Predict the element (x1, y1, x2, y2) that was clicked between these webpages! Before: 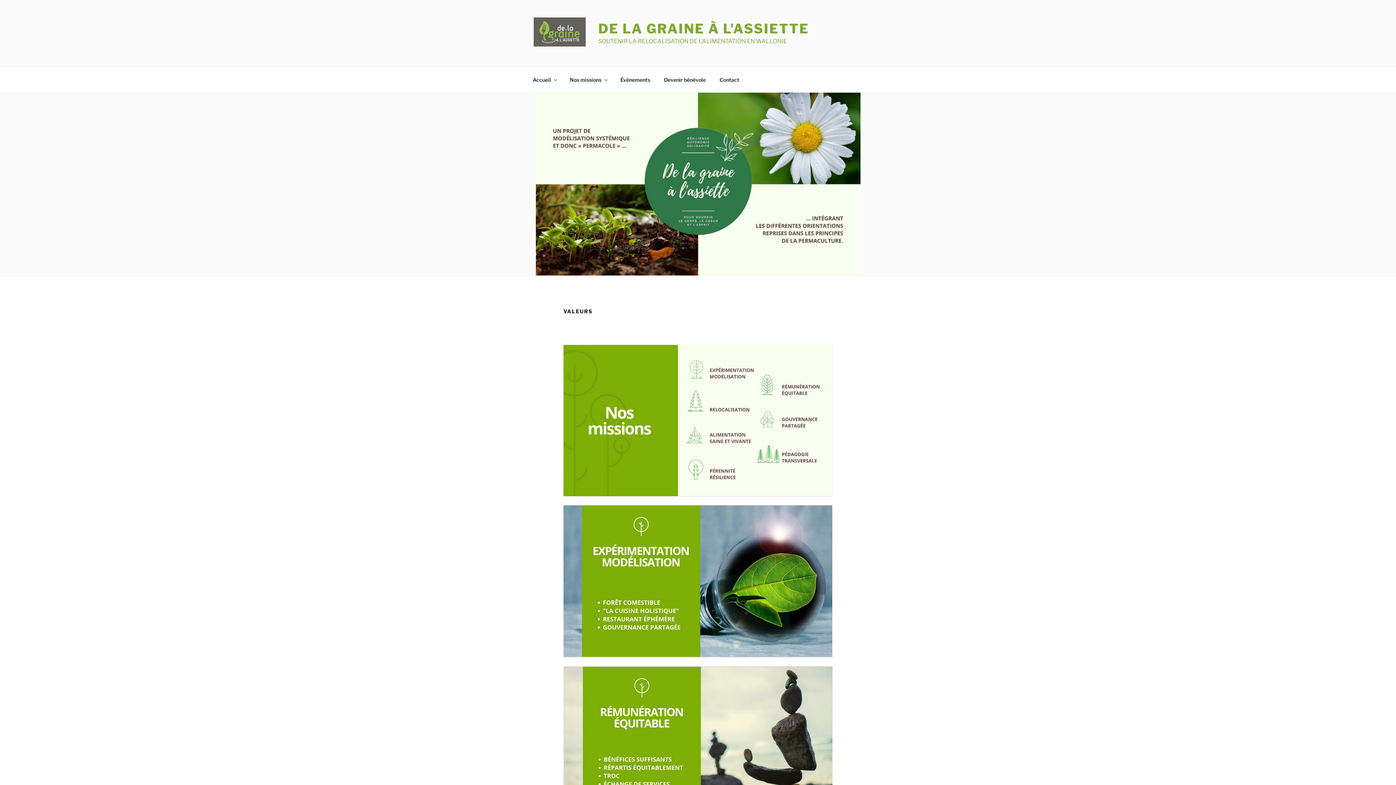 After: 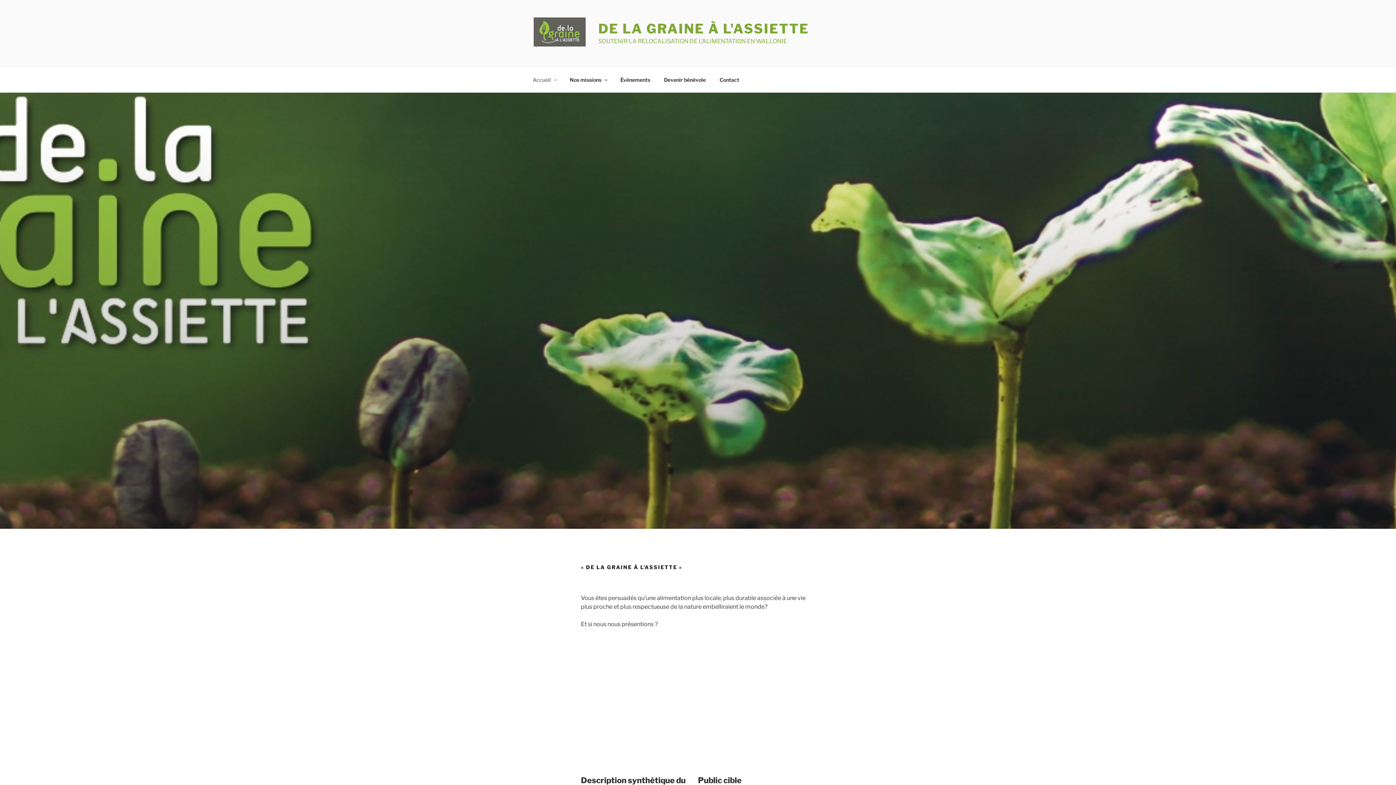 Action: bbox: (526, 70, 562, 88) label: Accueil